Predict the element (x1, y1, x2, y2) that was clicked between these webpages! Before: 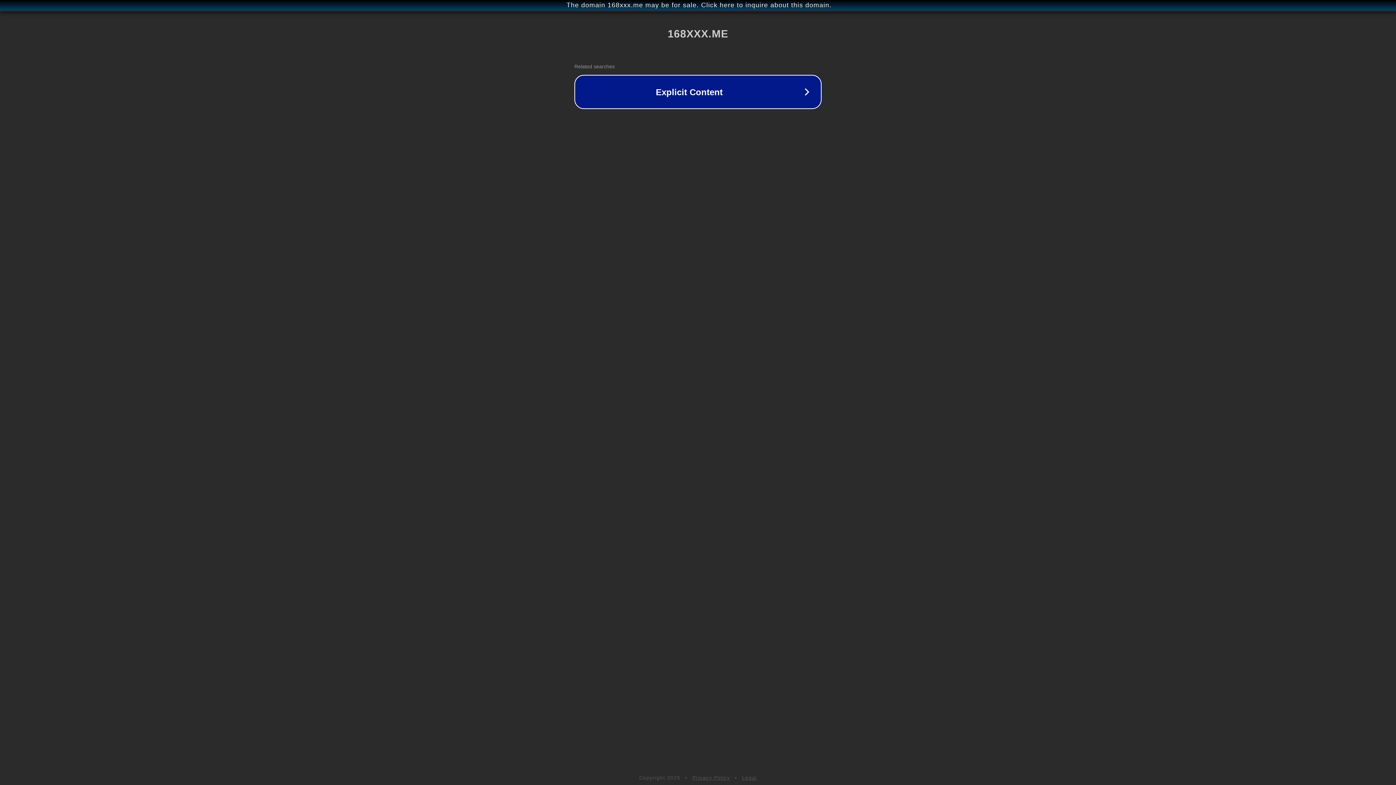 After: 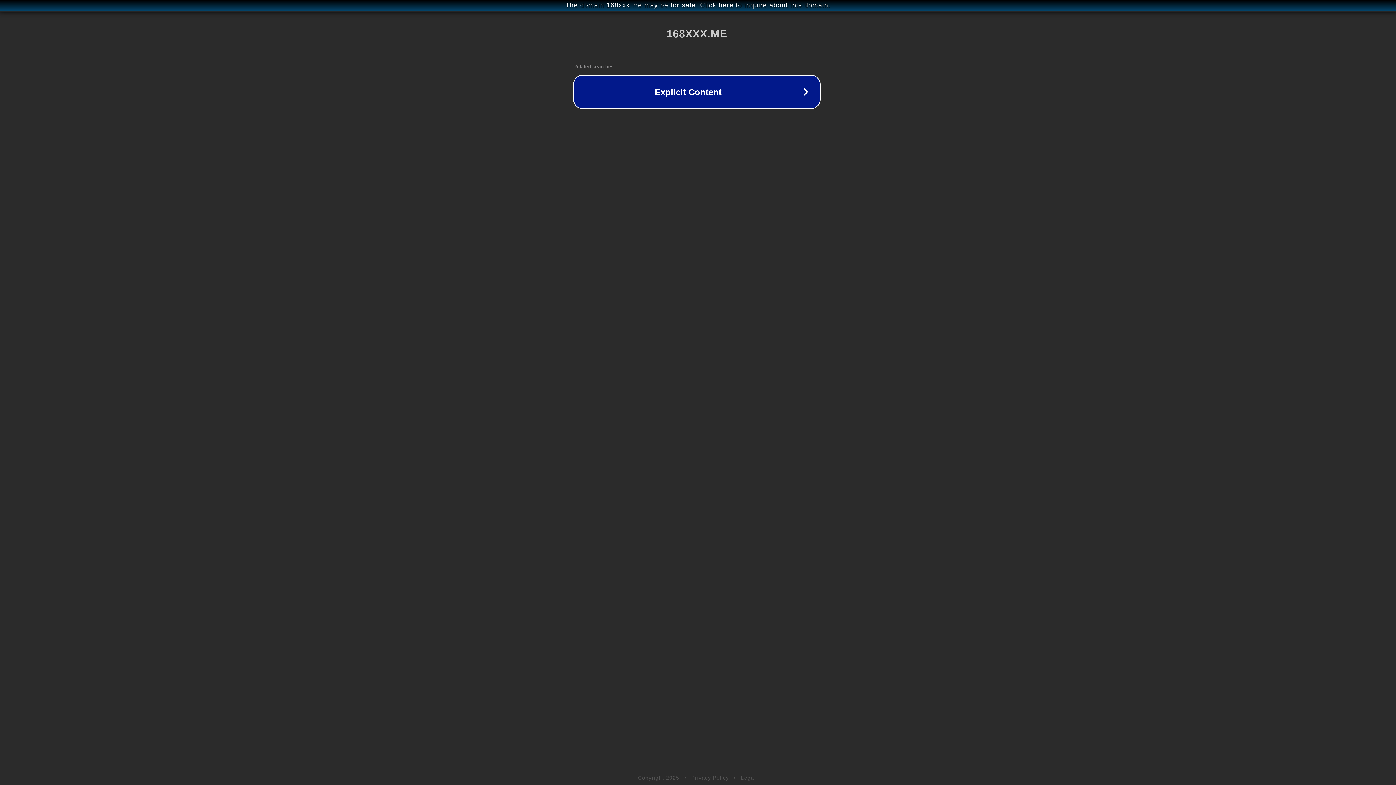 Action: bbox: (1, 1, 1397, 9) label: The domain 168xxx.me may be for sale. Click here to inquire about this domain.